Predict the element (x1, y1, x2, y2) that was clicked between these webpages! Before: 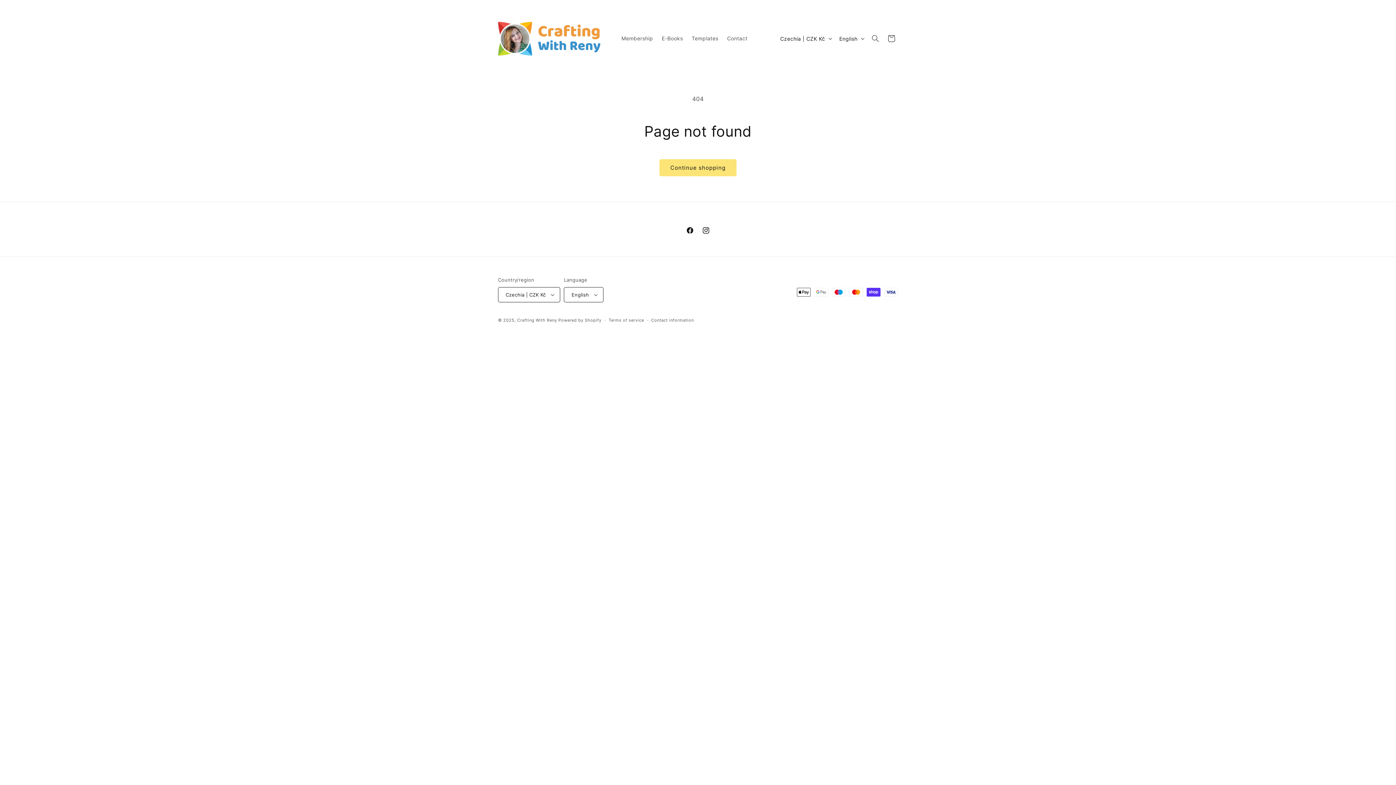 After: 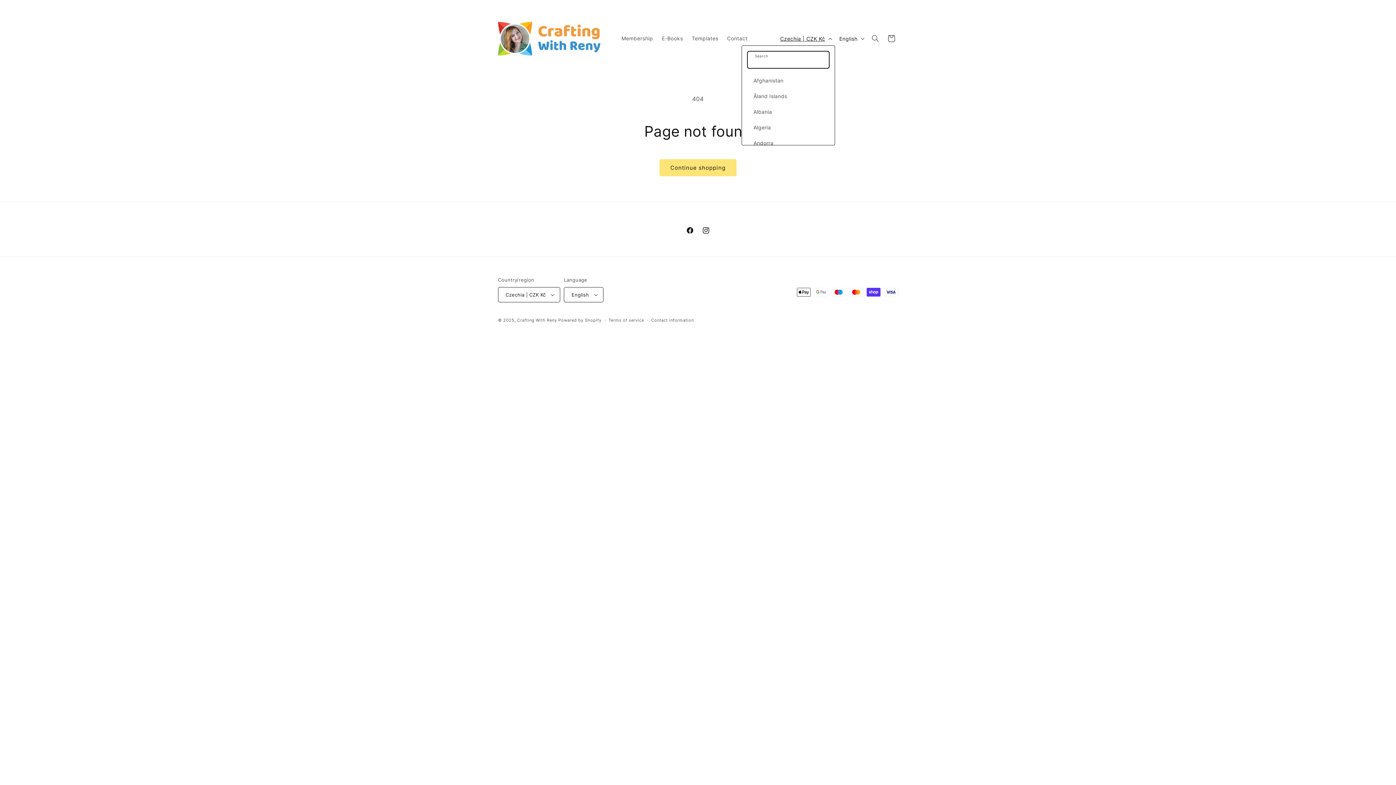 Action: label: Czechia | CZK Kč bbox: (776, 31, 835, 45)